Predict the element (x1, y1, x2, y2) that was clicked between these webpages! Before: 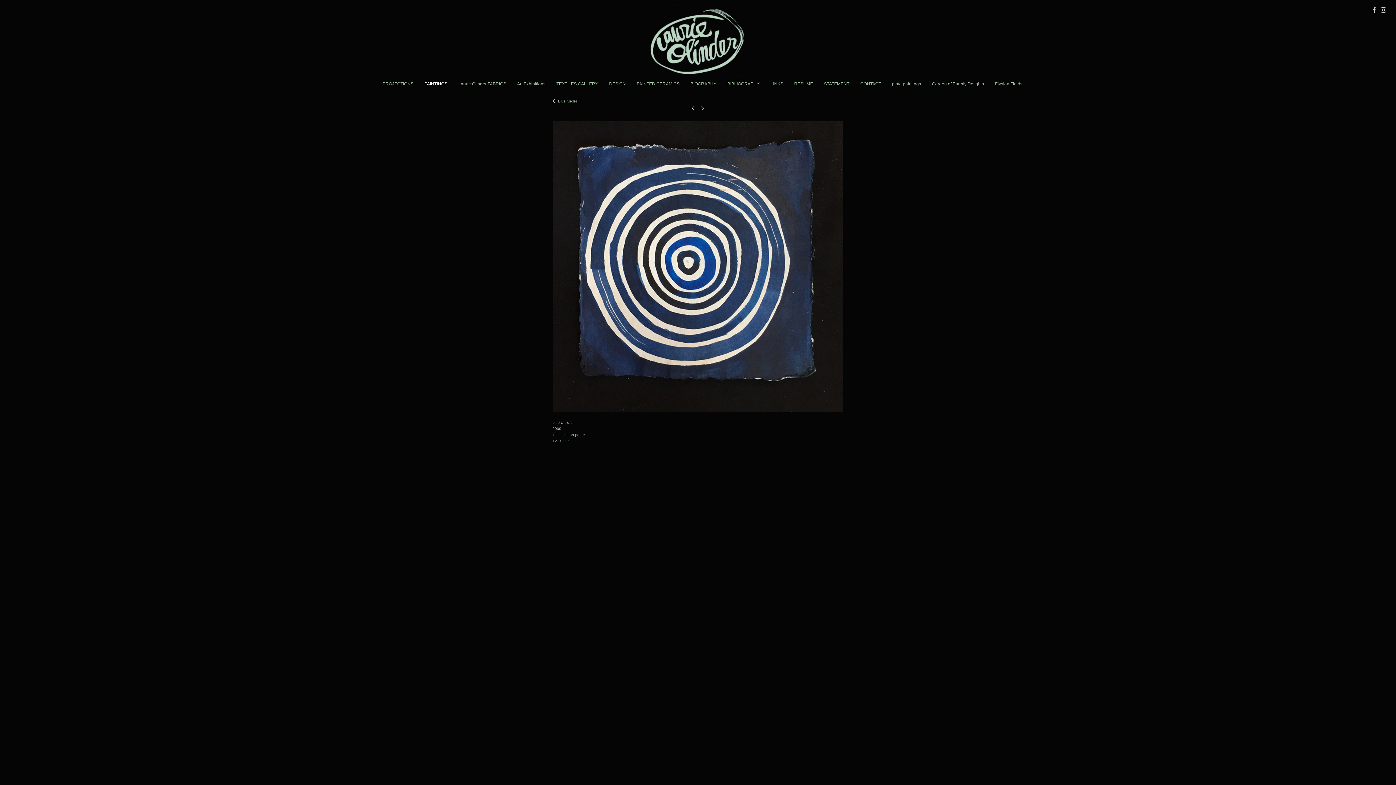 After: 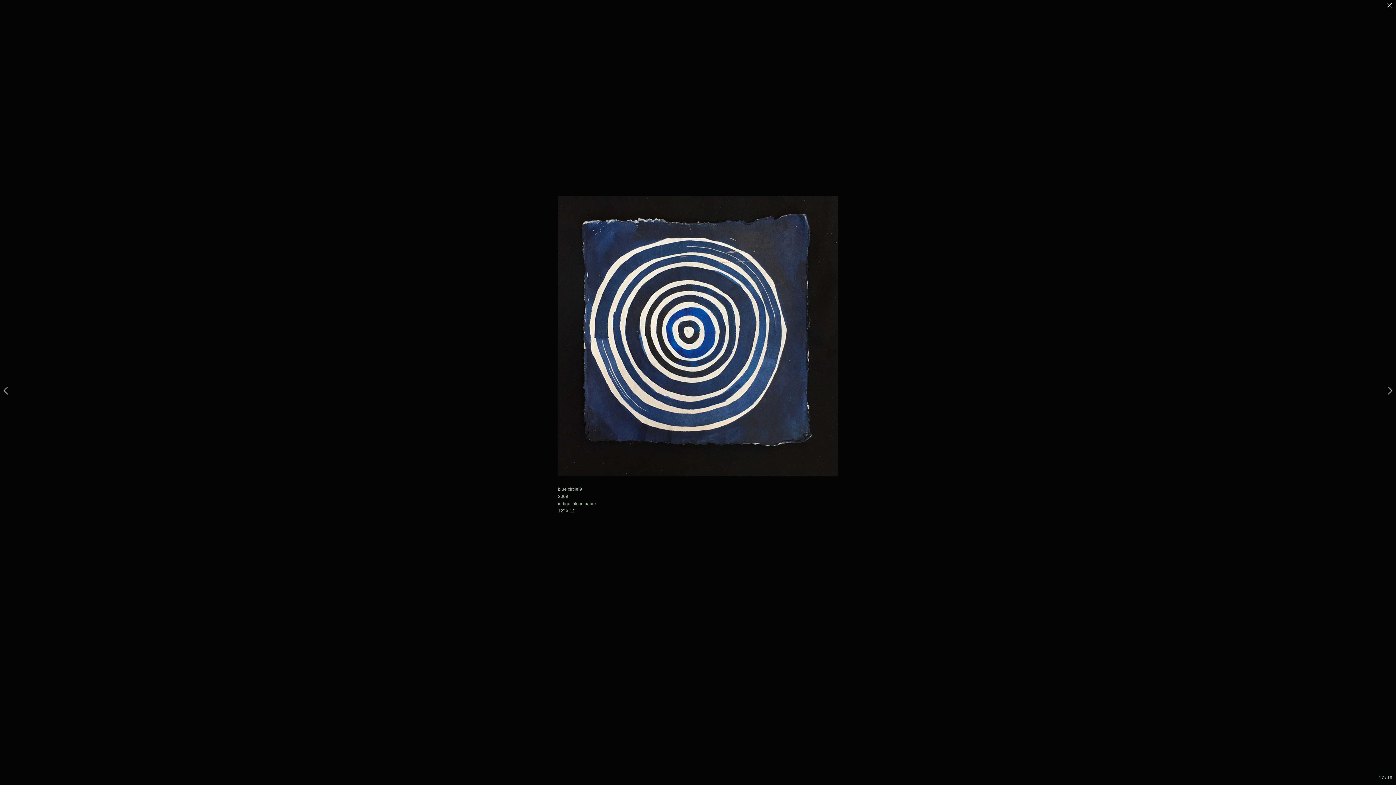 Action: bbox: (552, 121, 843, 412)